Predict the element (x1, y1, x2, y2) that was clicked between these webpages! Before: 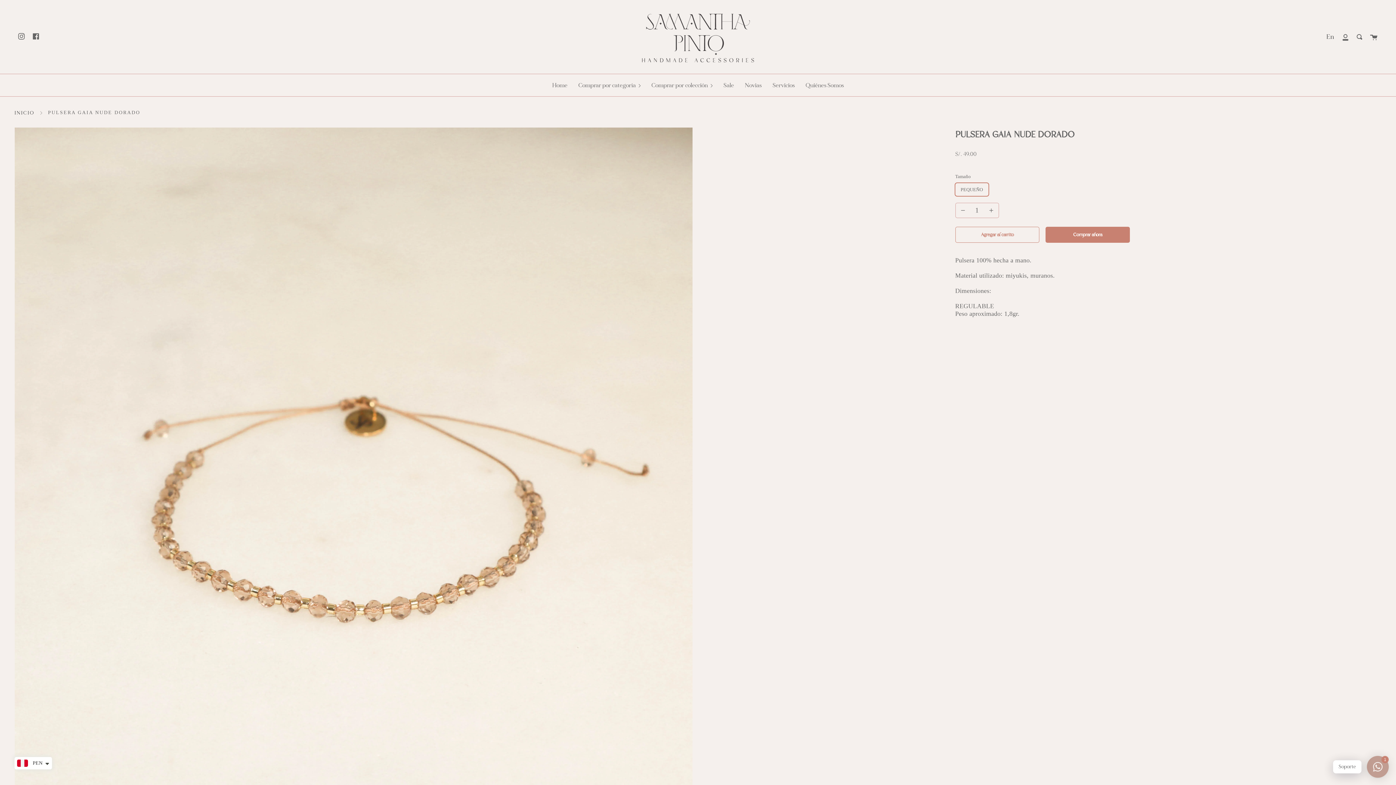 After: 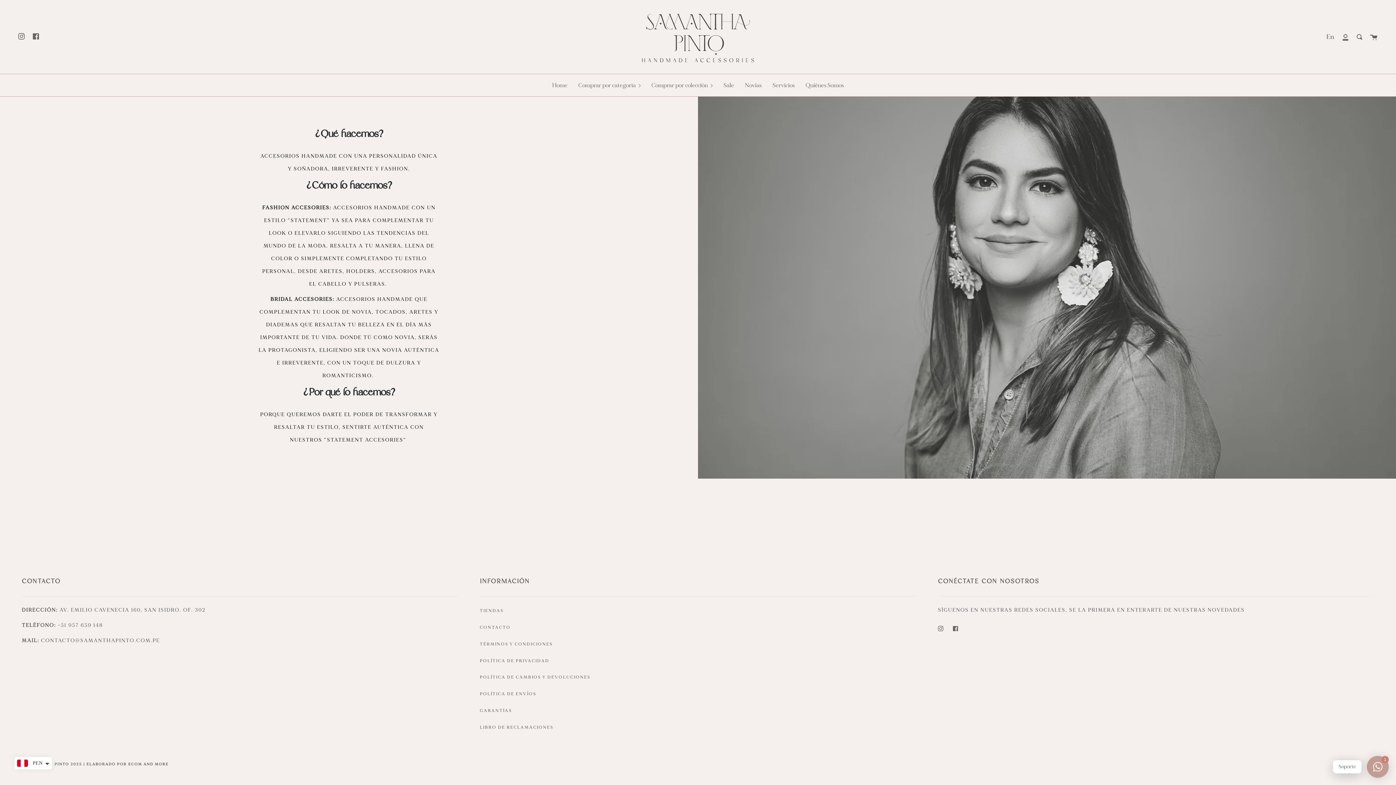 Action: bbox: (800, 74, 849, 96) label: Quiénes Somos